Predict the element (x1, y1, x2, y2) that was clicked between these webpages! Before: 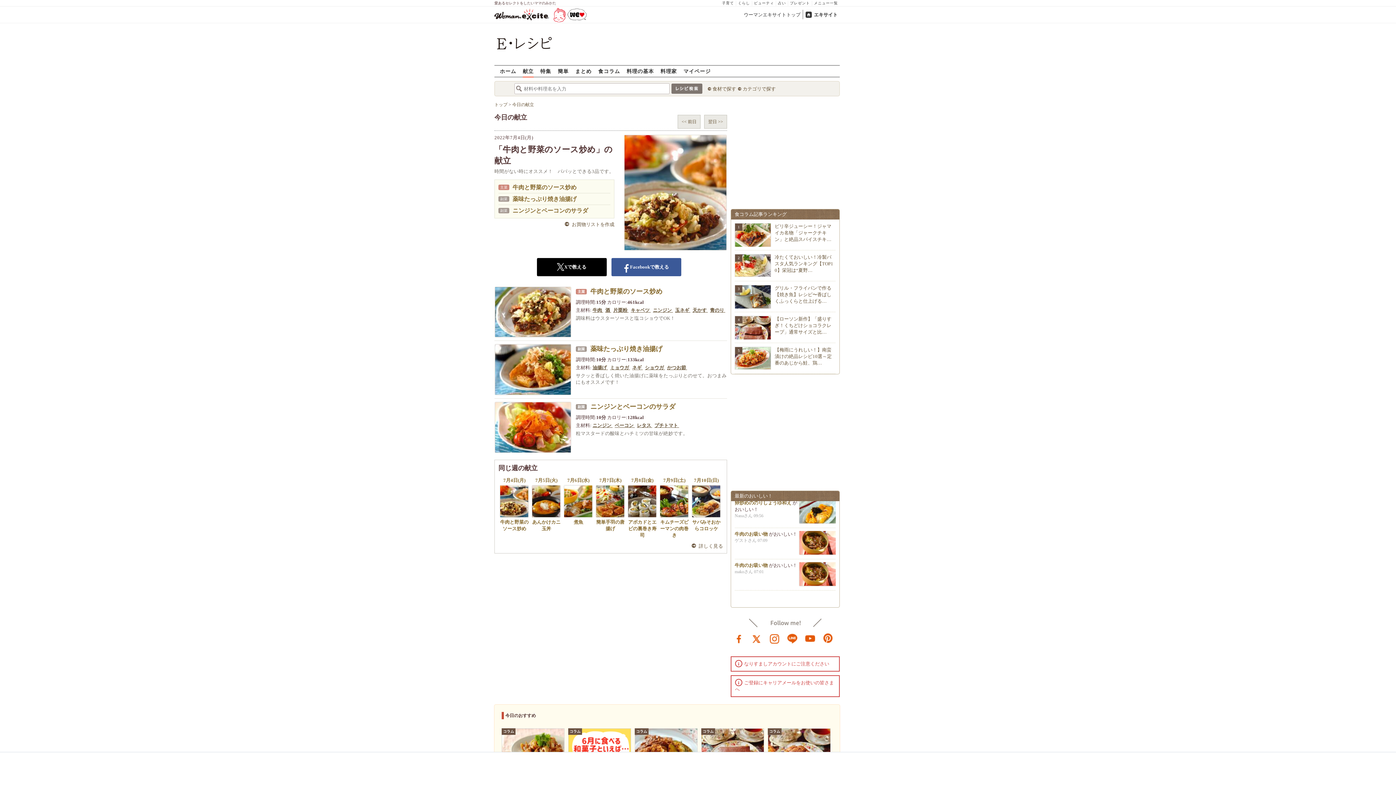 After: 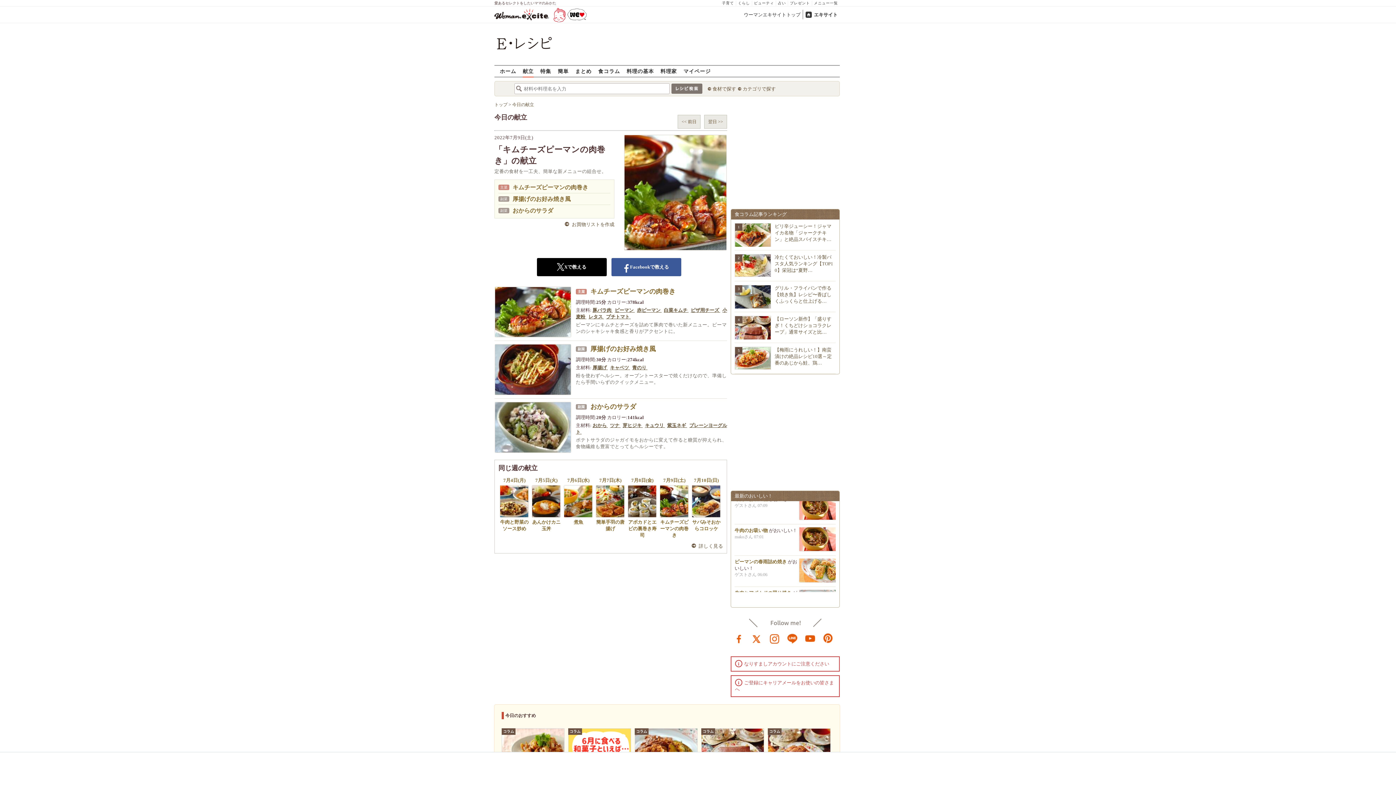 Action: label: 7月9日(土)
キムチーズピーマンの肉巻き bbox: (658, 477, 690, 538)